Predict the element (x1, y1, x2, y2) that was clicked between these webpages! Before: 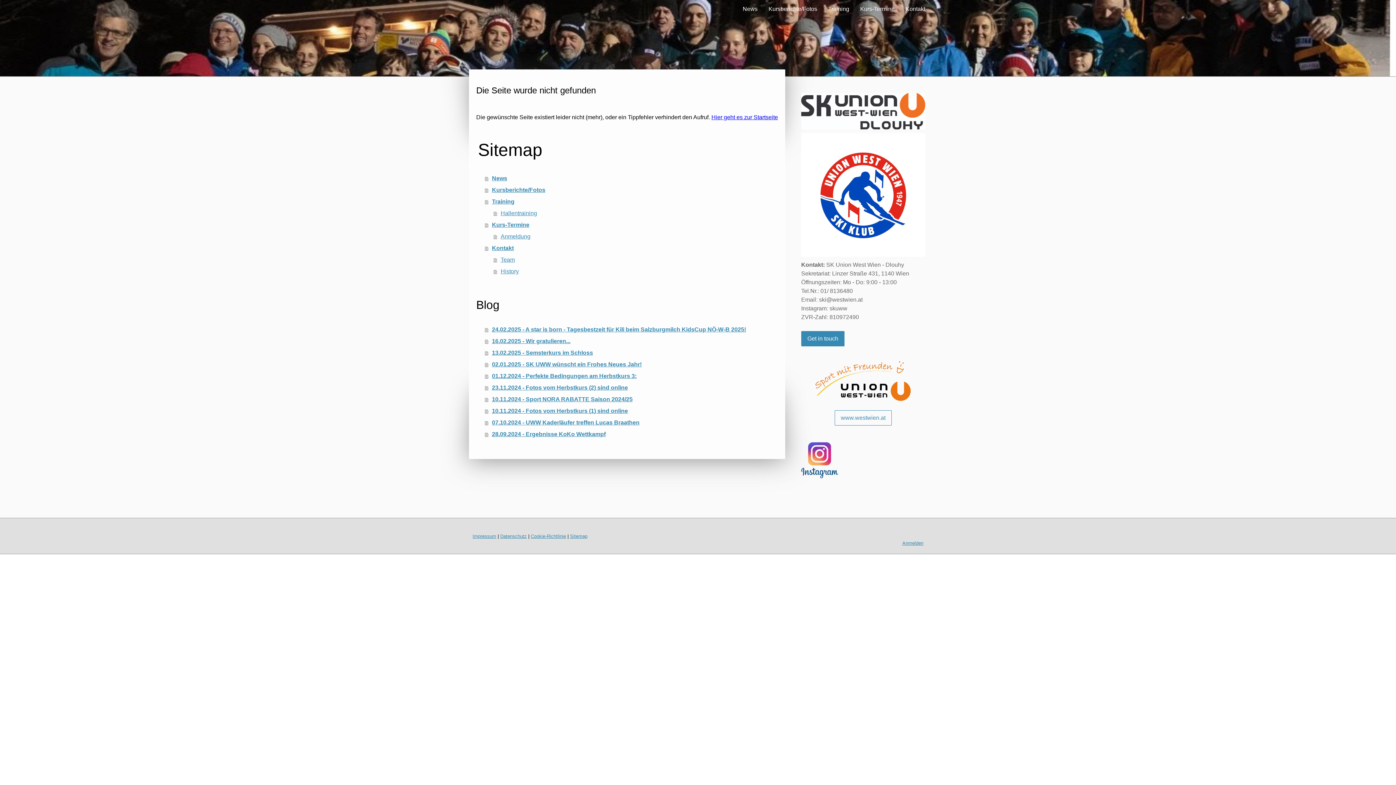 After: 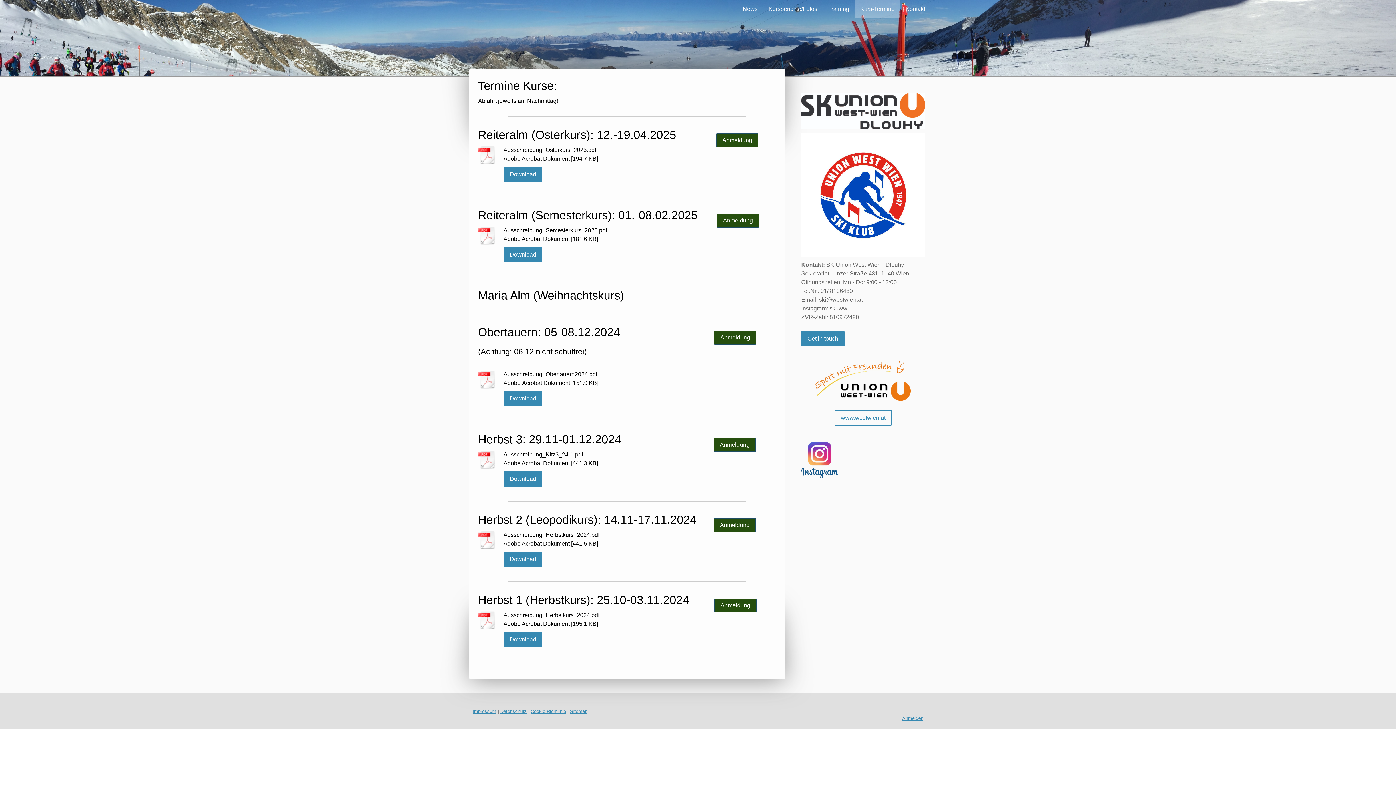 Action: label: Kurs-Termine bbox: (485, 219, 778, 230)